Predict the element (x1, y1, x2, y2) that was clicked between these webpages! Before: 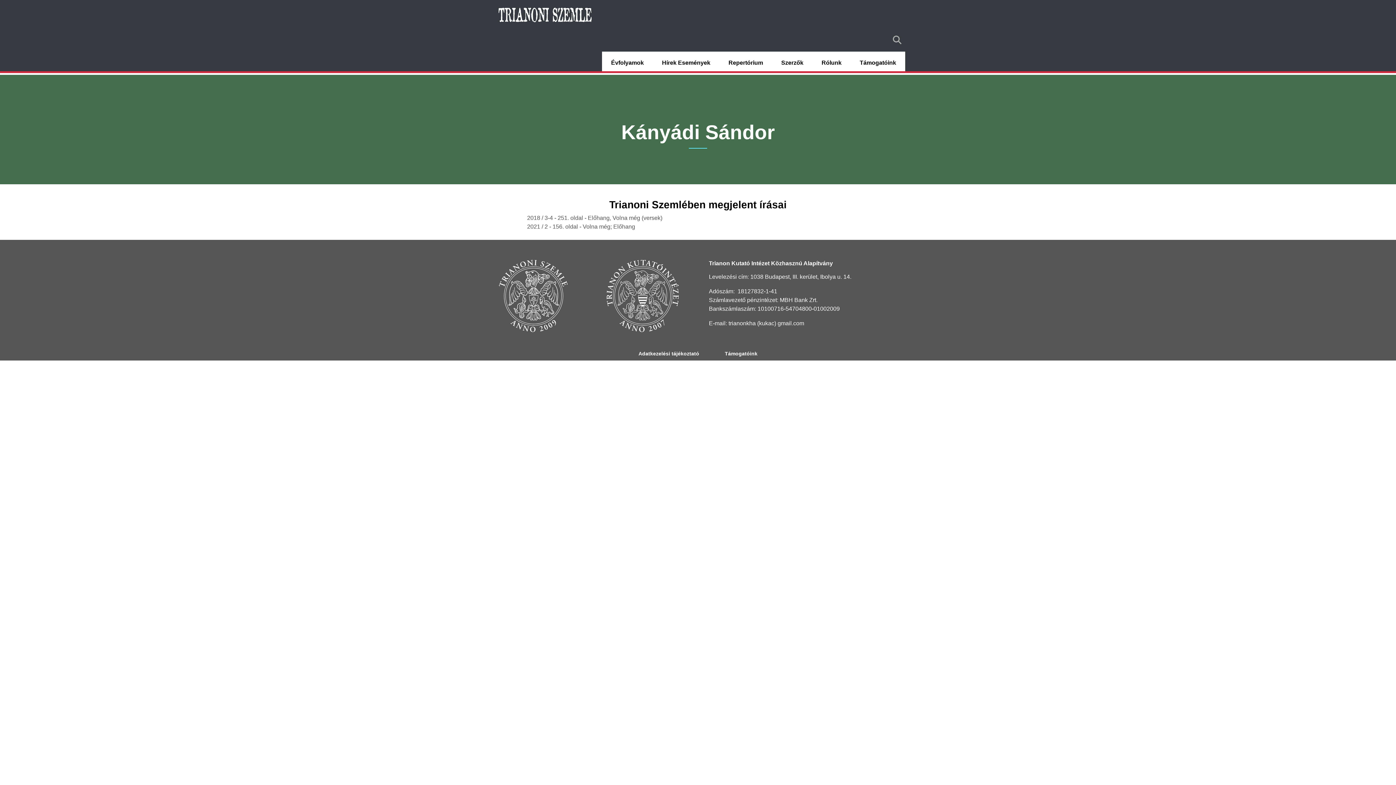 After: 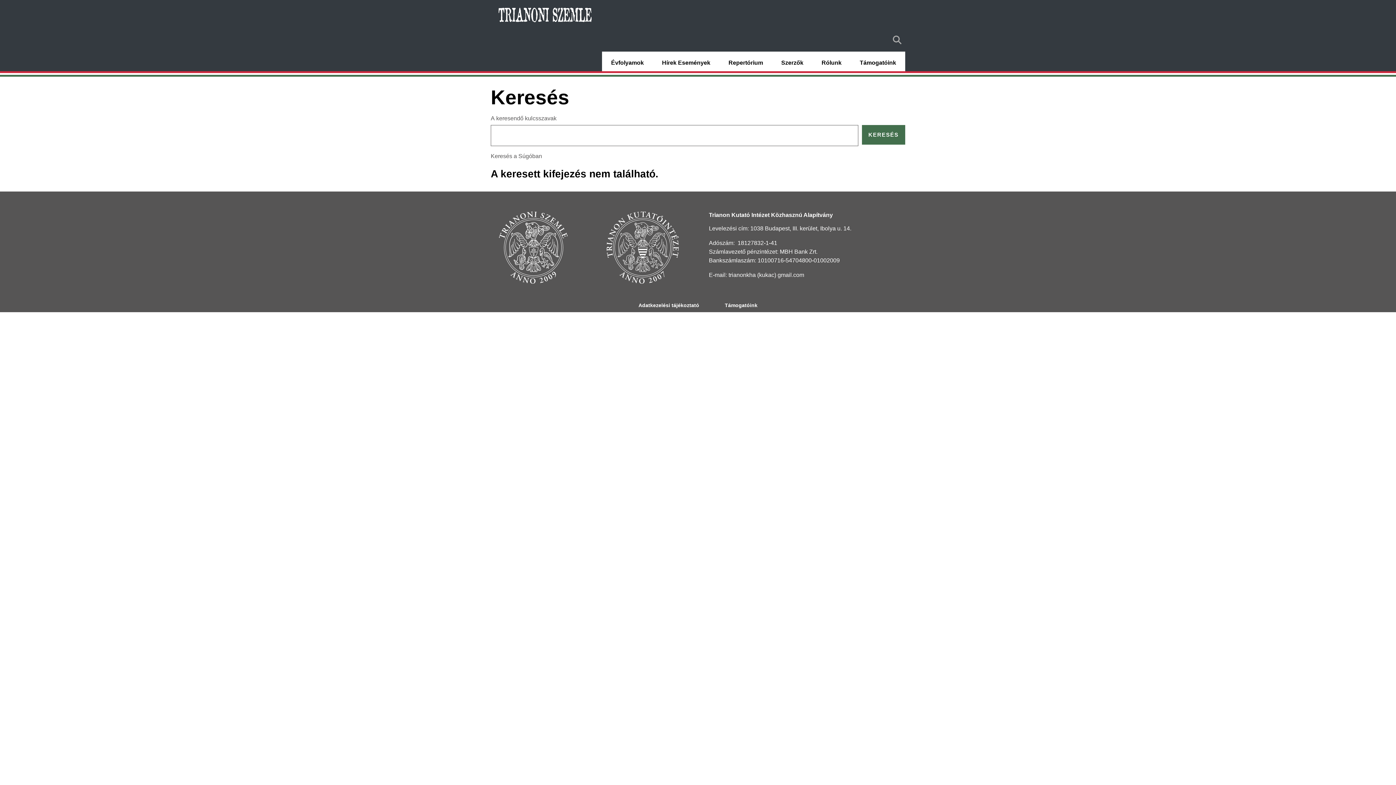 Action: bbox: (893, 35, 901, 44) label: Search